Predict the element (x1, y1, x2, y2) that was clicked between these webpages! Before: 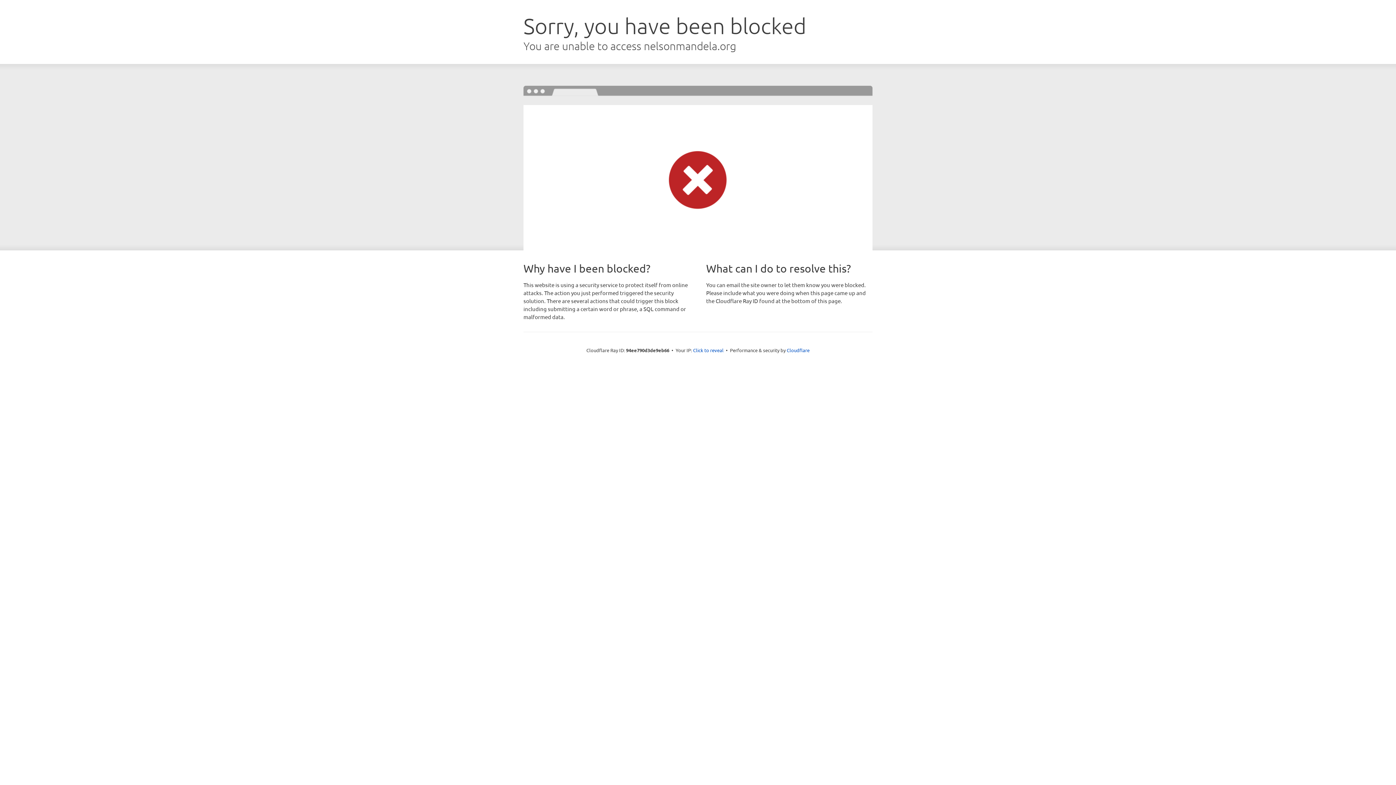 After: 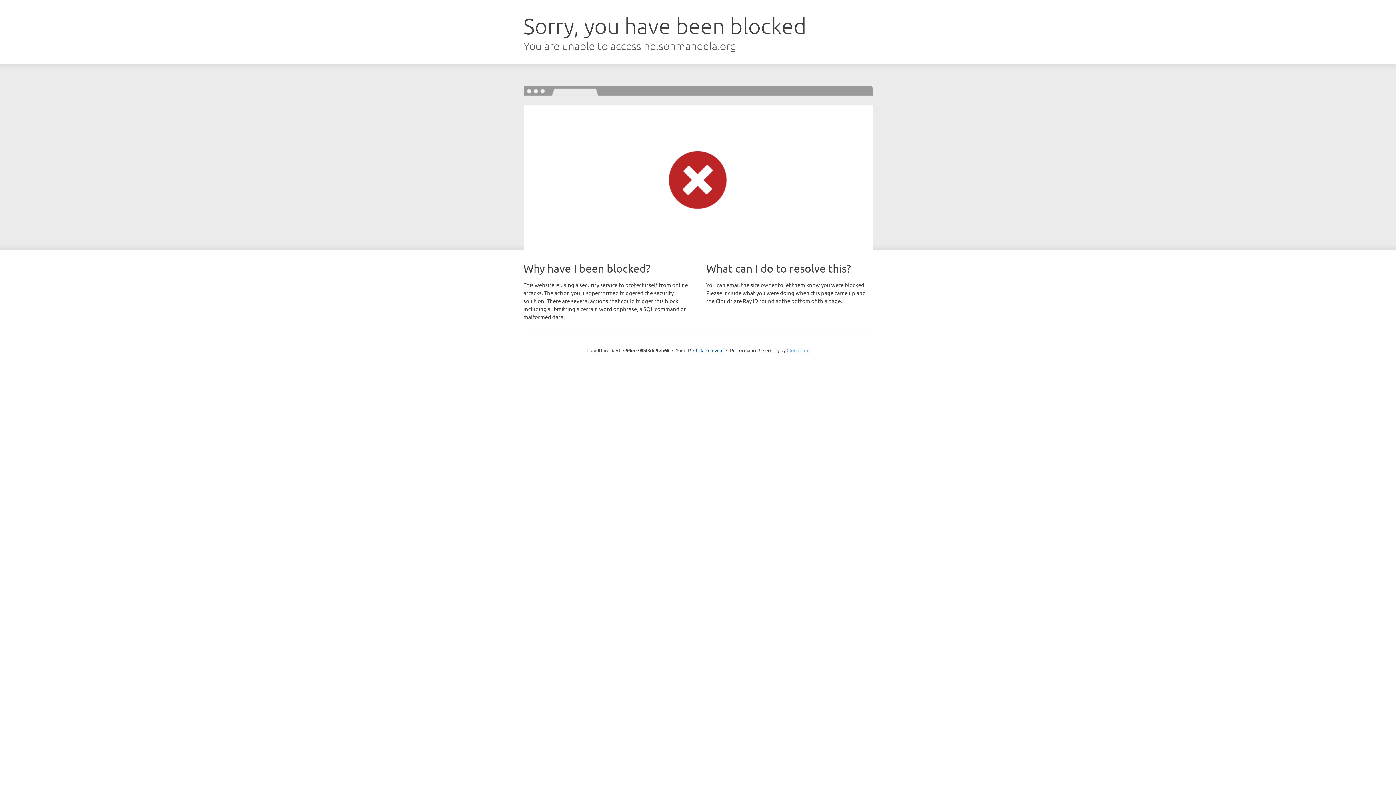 Action: label: Cloudflare bbox: (786, 347, 809, 353)